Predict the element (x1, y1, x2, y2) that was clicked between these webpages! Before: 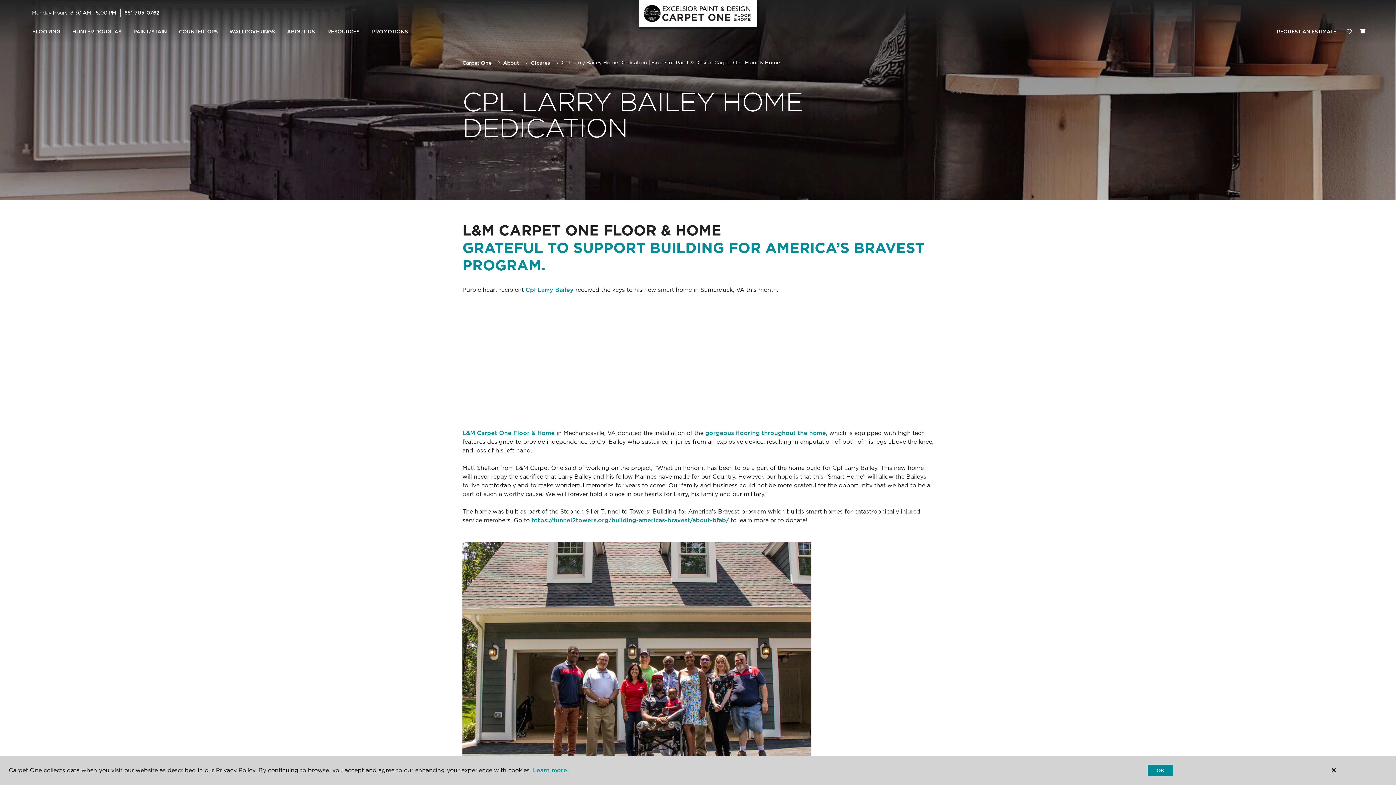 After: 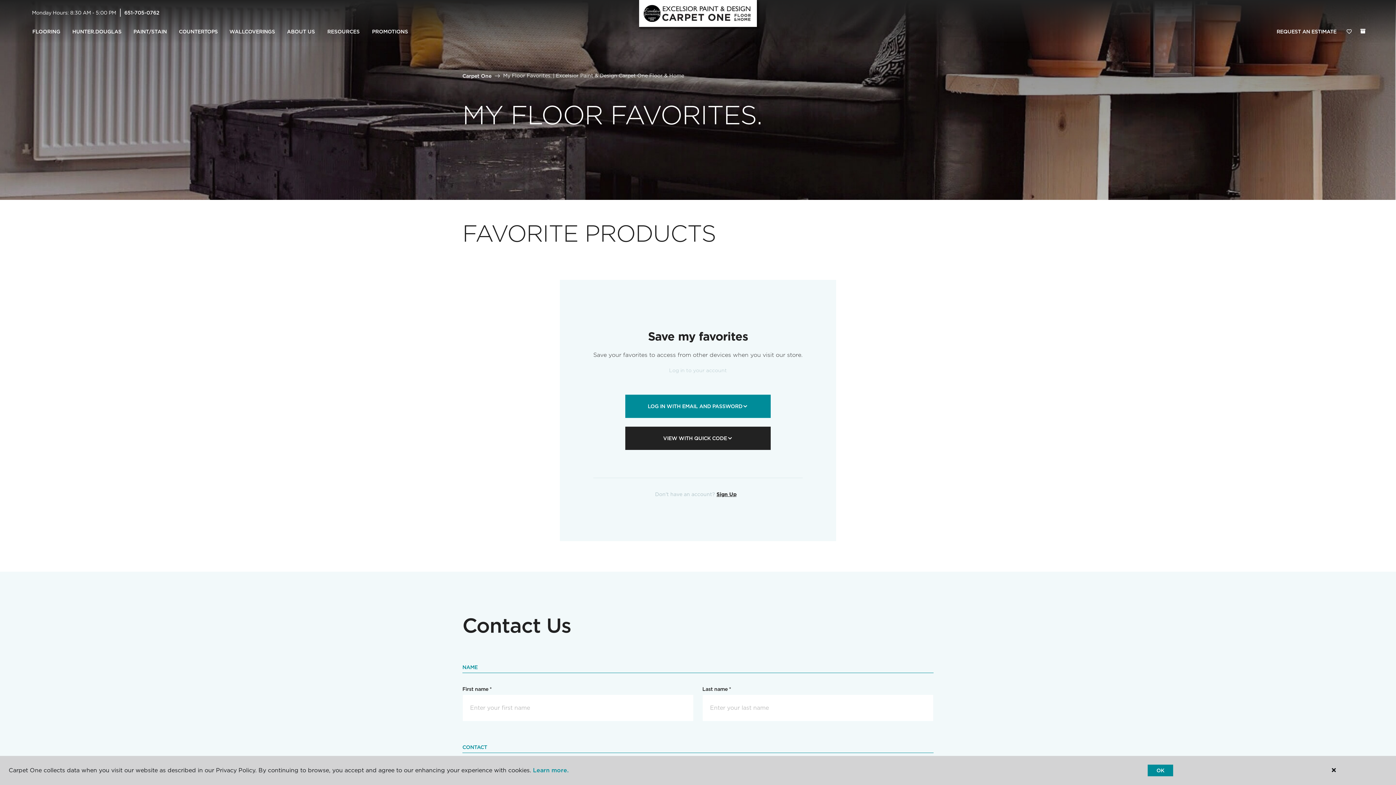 Action: label: Favorites bbox: (1342, 24, 1356, 39)